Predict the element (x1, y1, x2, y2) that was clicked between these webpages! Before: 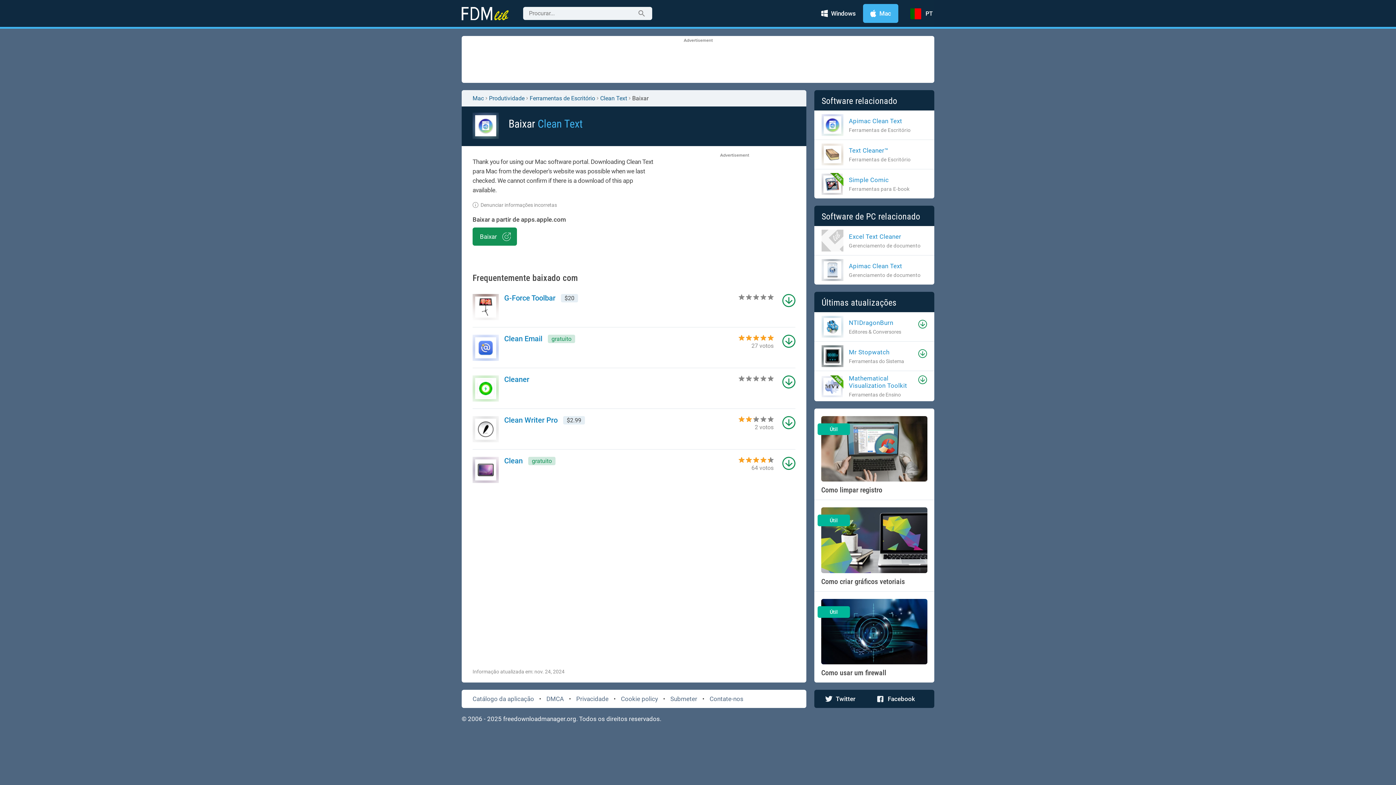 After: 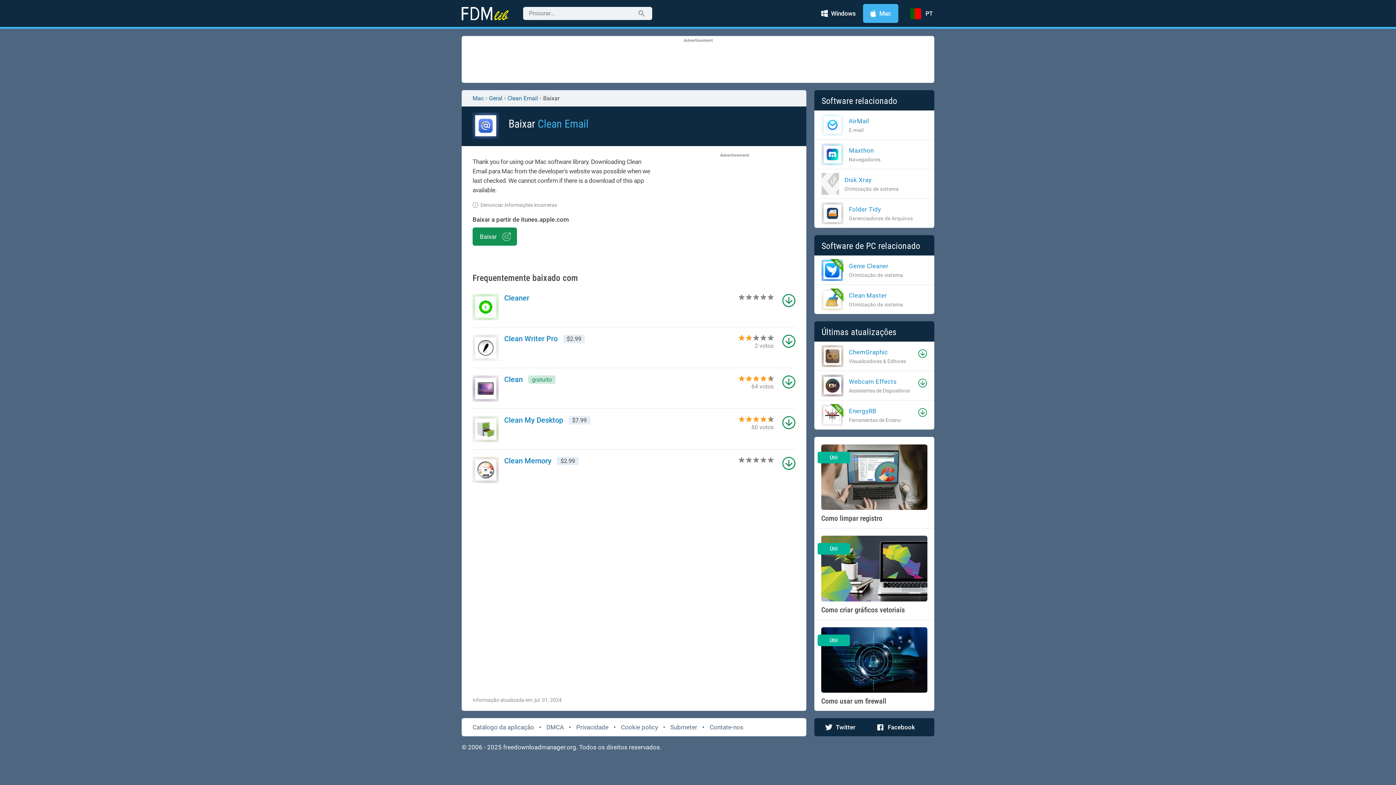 Action: bbox: (782, 334, 795, 348)